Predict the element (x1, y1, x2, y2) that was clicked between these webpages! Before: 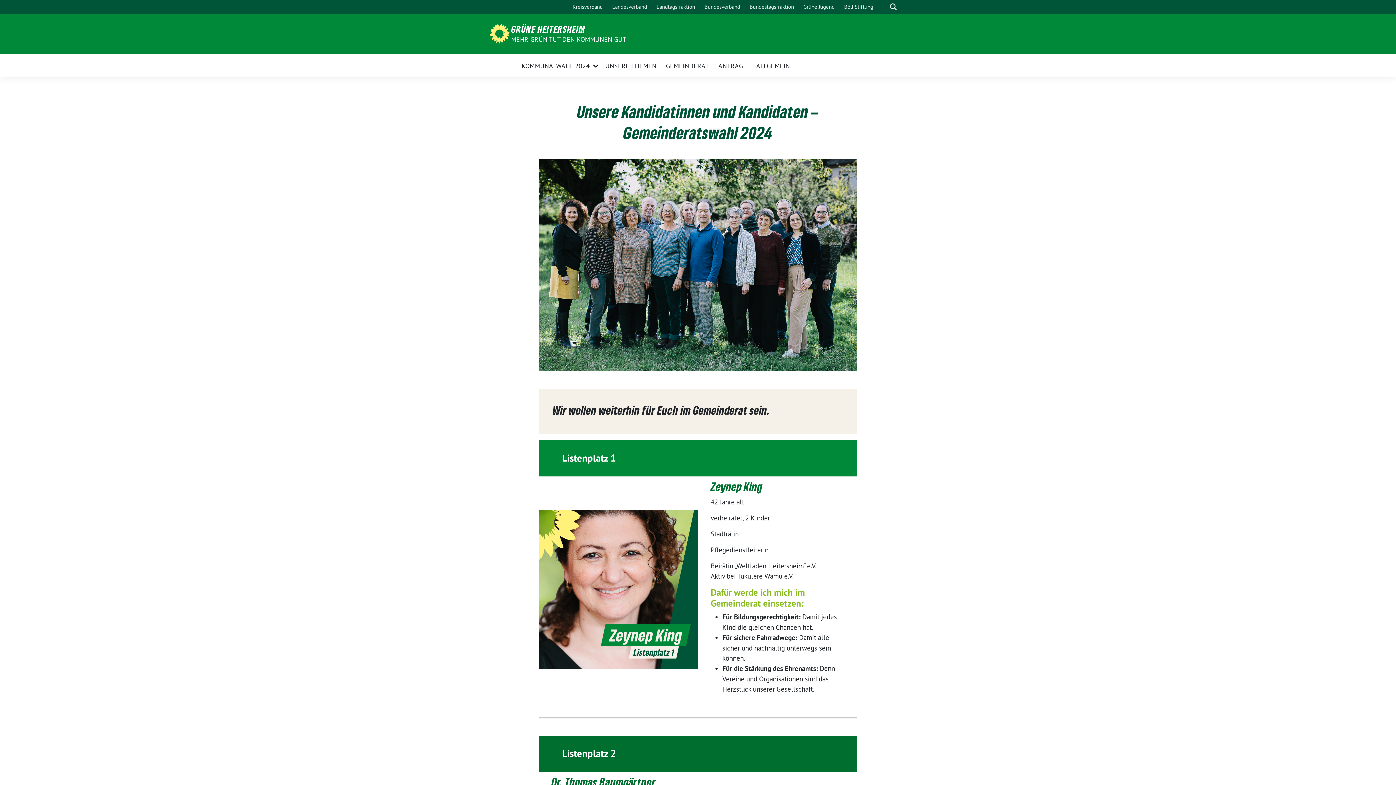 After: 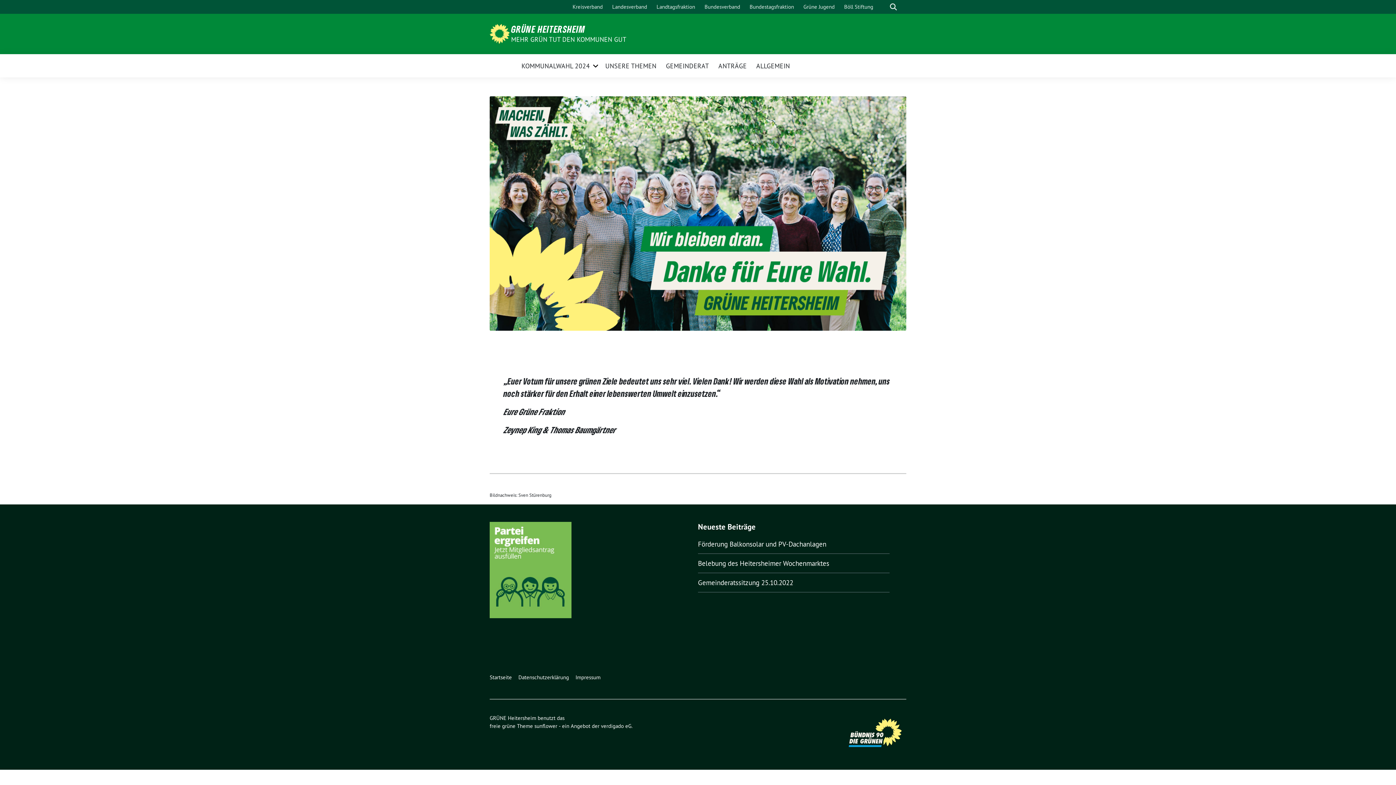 Action: bbox: (511, 23, 626, 34) label: GRÜNE HEITERSHEIM